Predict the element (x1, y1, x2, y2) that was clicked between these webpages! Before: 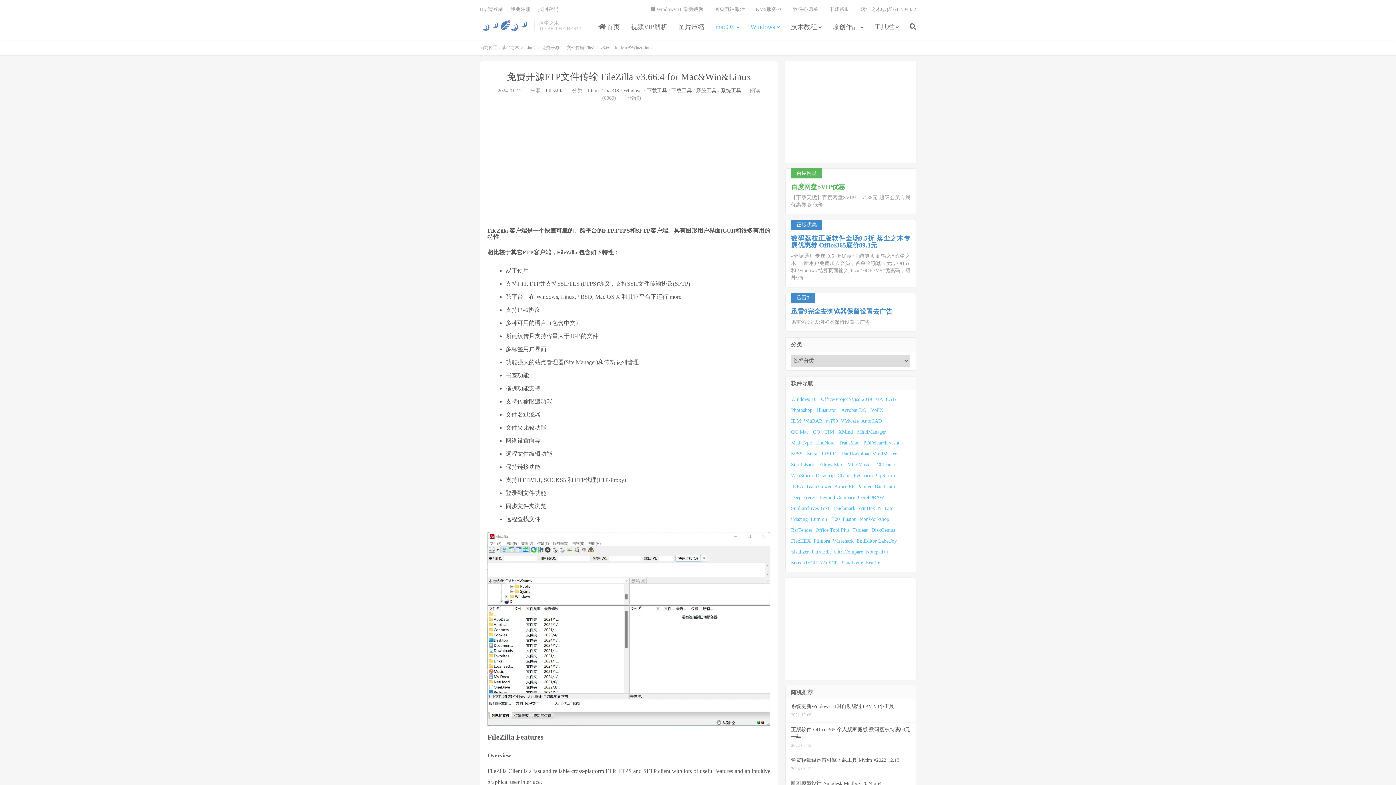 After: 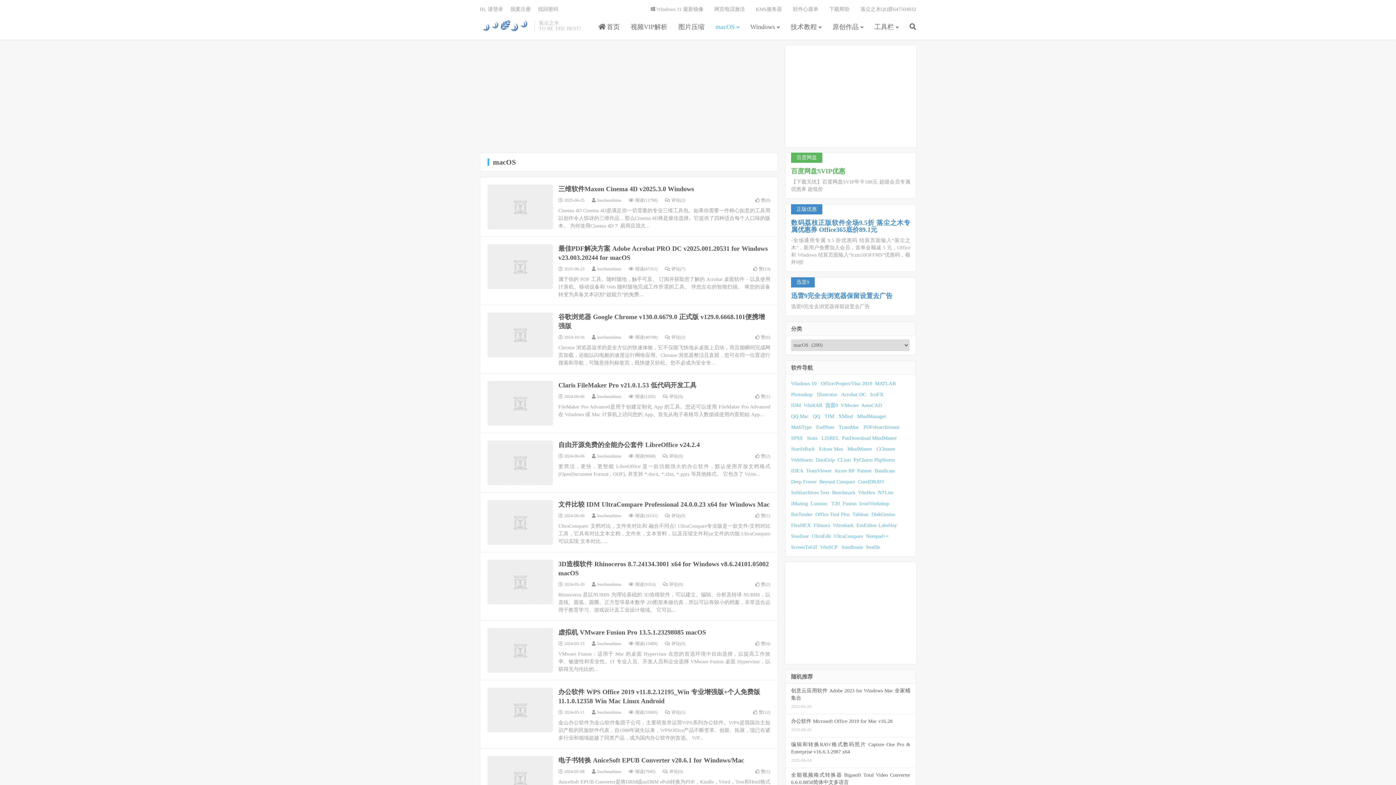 Action: bbox: (715, 20, 739, 34) label: macOS